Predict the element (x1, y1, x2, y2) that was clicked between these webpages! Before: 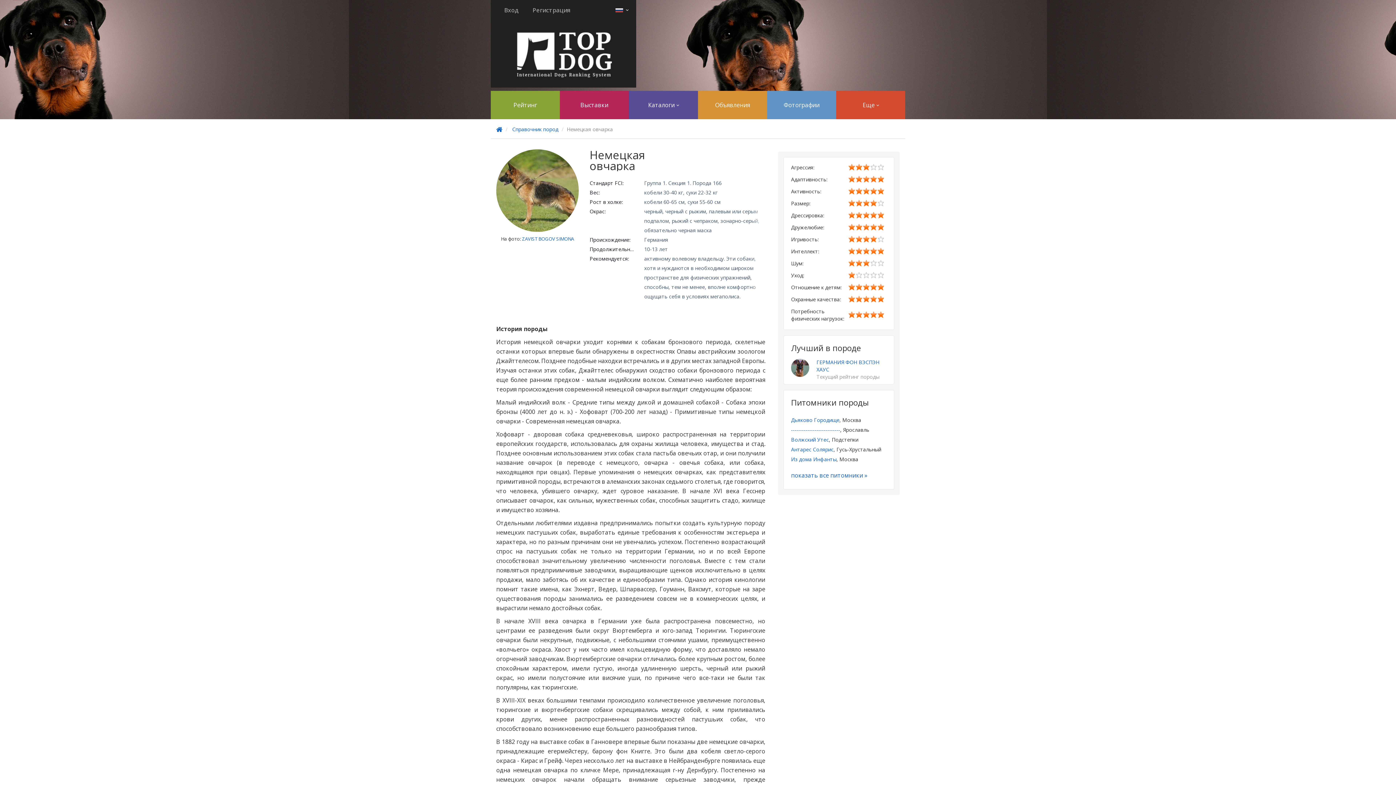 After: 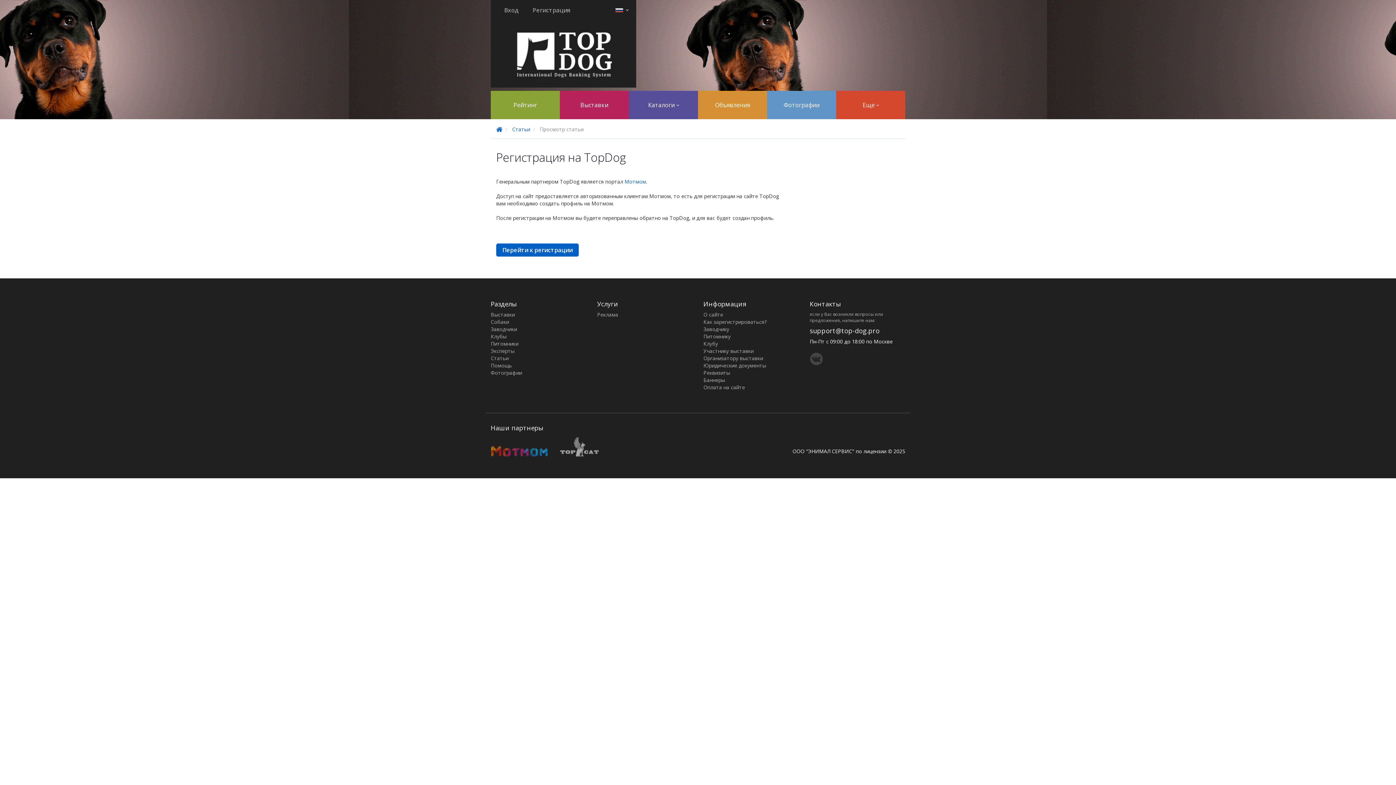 Action: bbox: (526, 3, 576, 16) label: Регистрация